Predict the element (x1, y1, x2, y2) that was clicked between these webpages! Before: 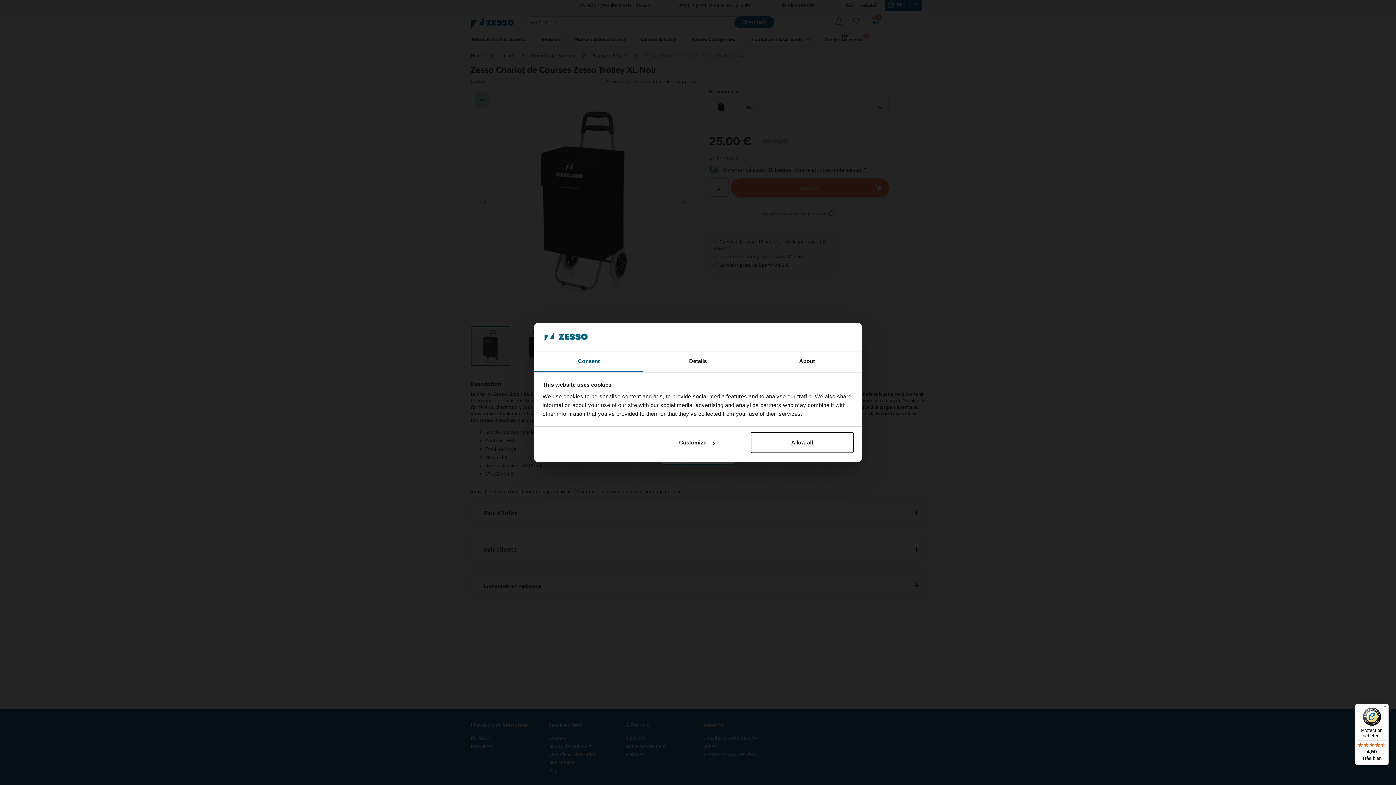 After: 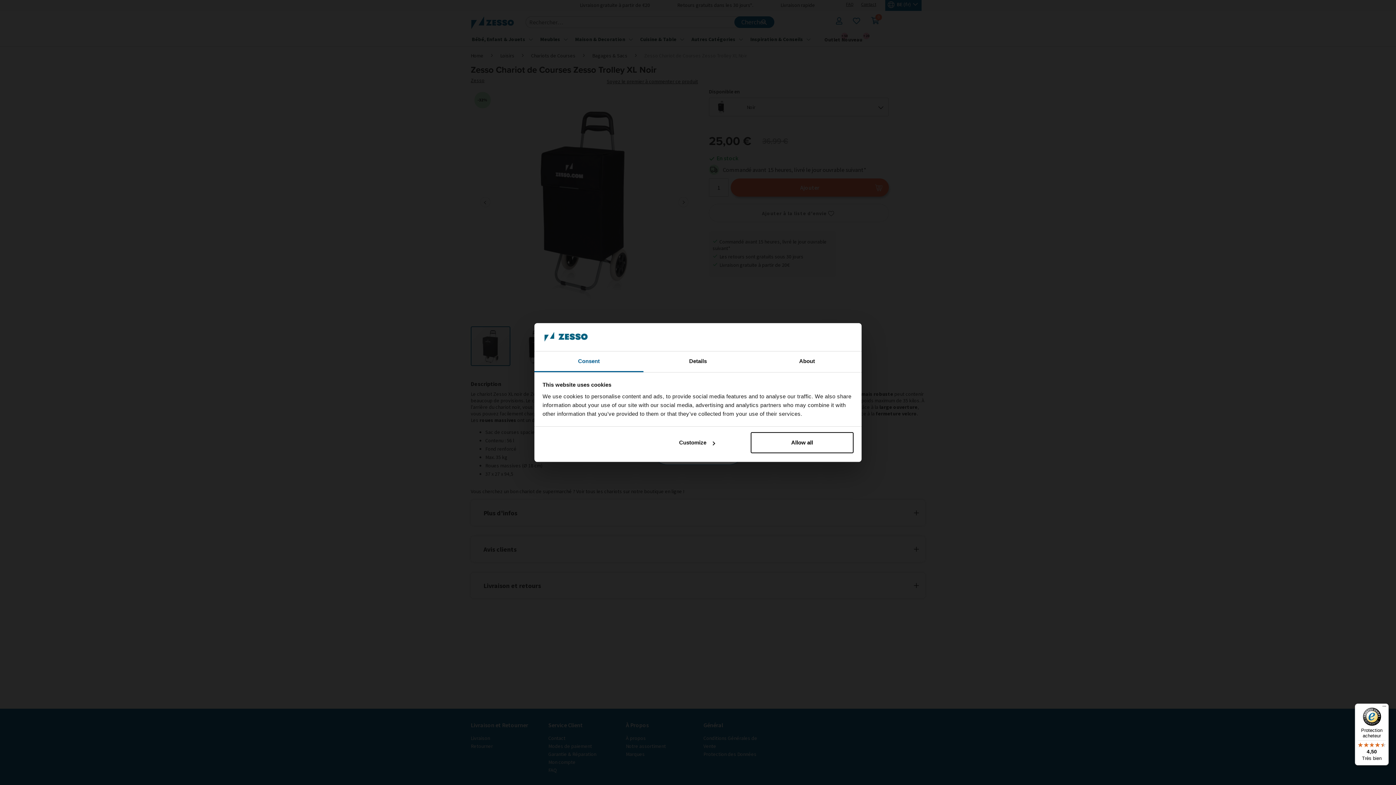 Action: bbox: (1355, 704, 1389, 765) label: Protection acheteur

4,50

Très bien